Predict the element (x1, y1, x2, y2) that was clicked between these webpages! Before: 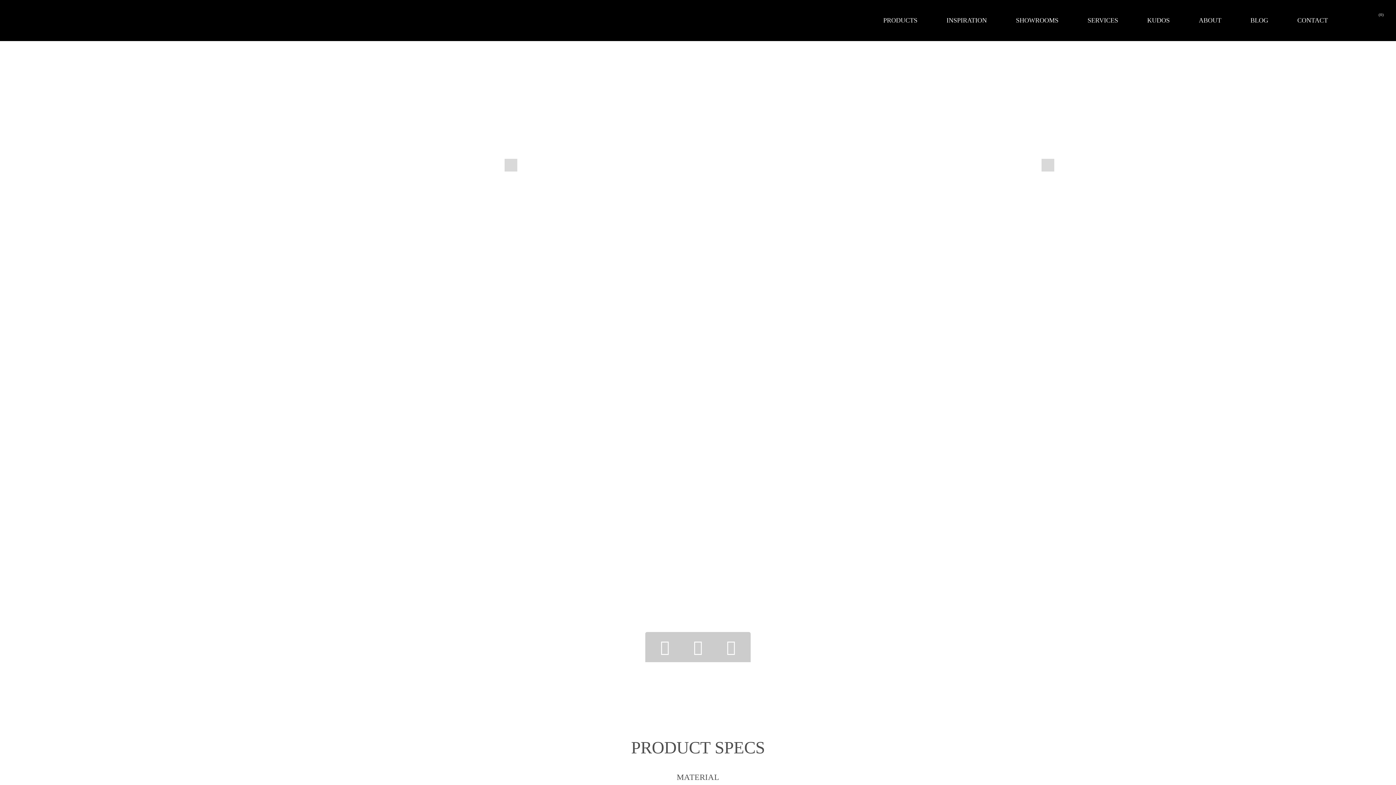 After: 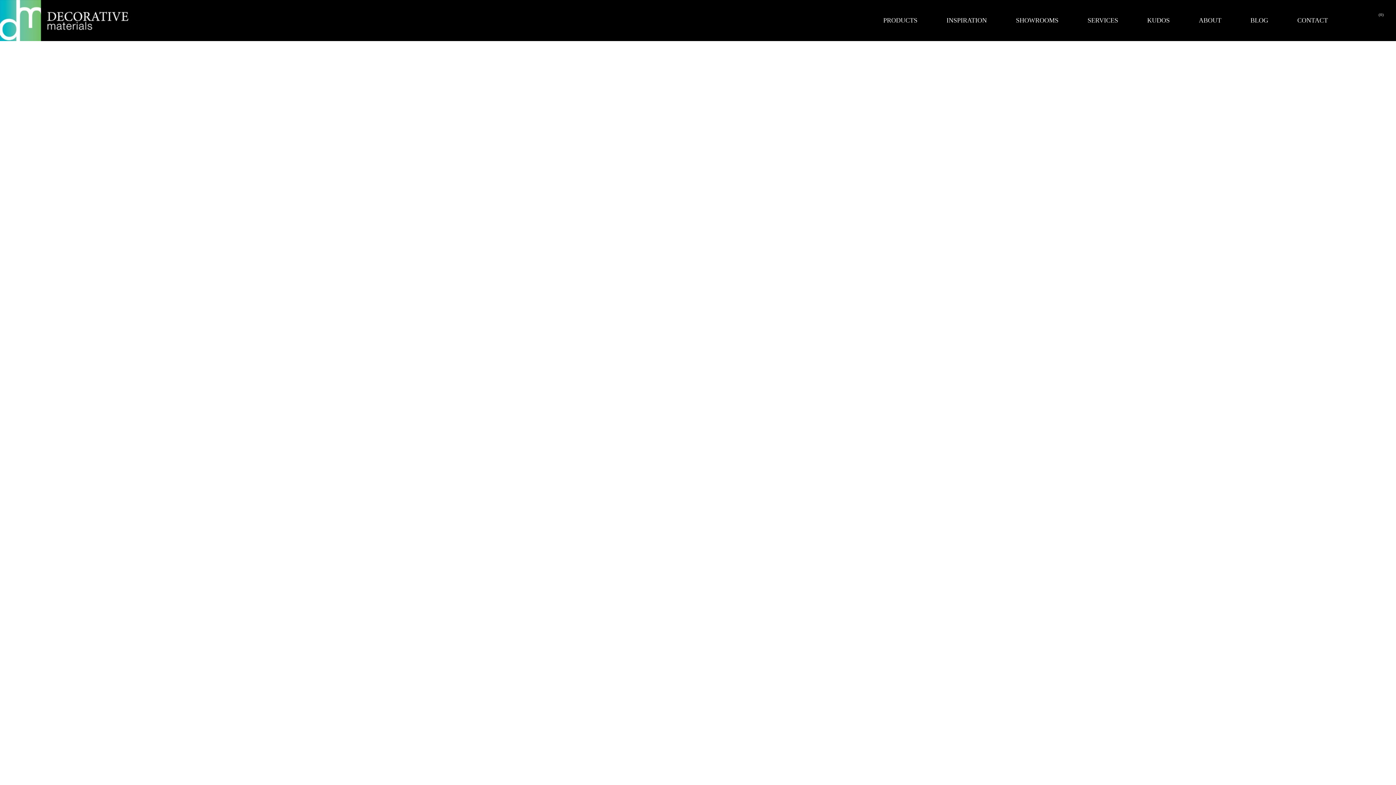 Action: bbox: (1016, 0, 1058, 40) label: SHOWROOMS